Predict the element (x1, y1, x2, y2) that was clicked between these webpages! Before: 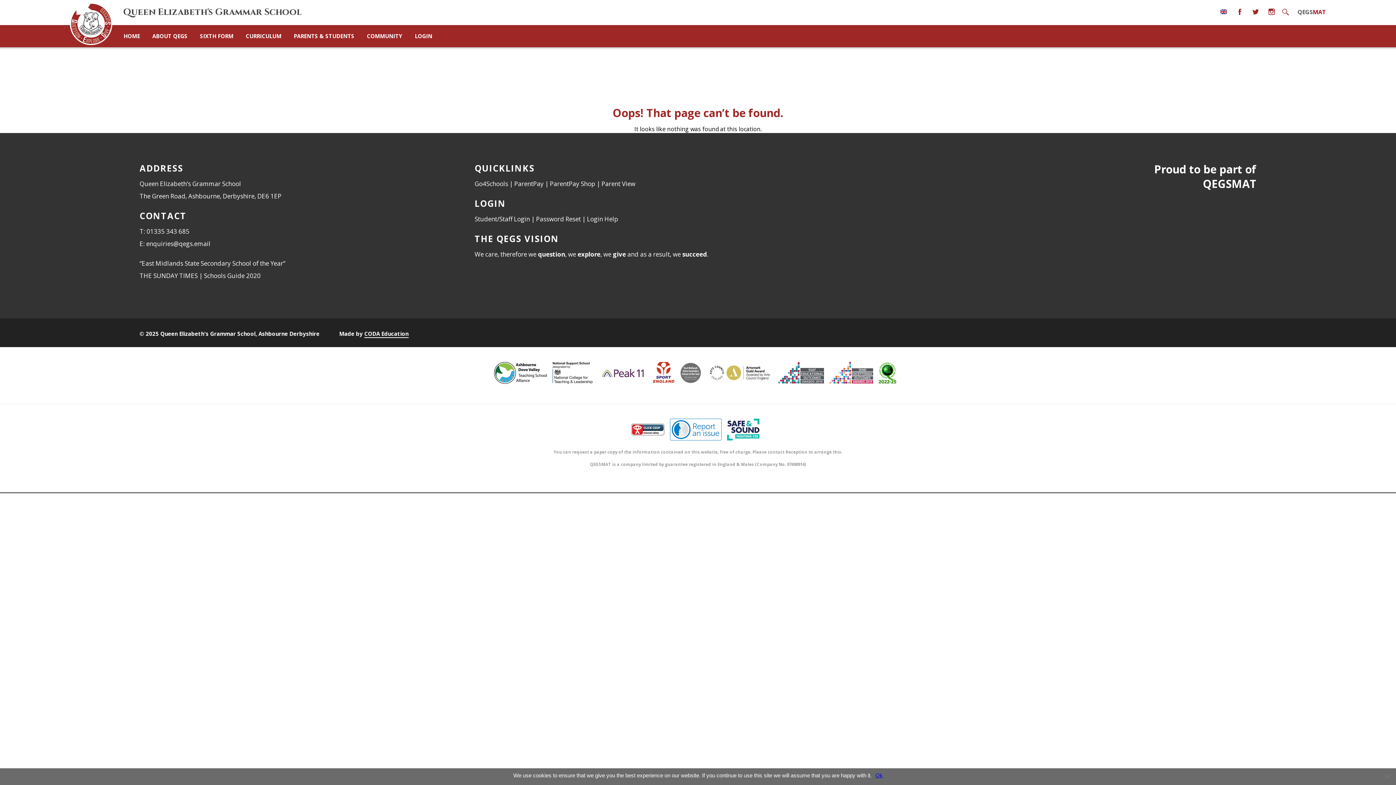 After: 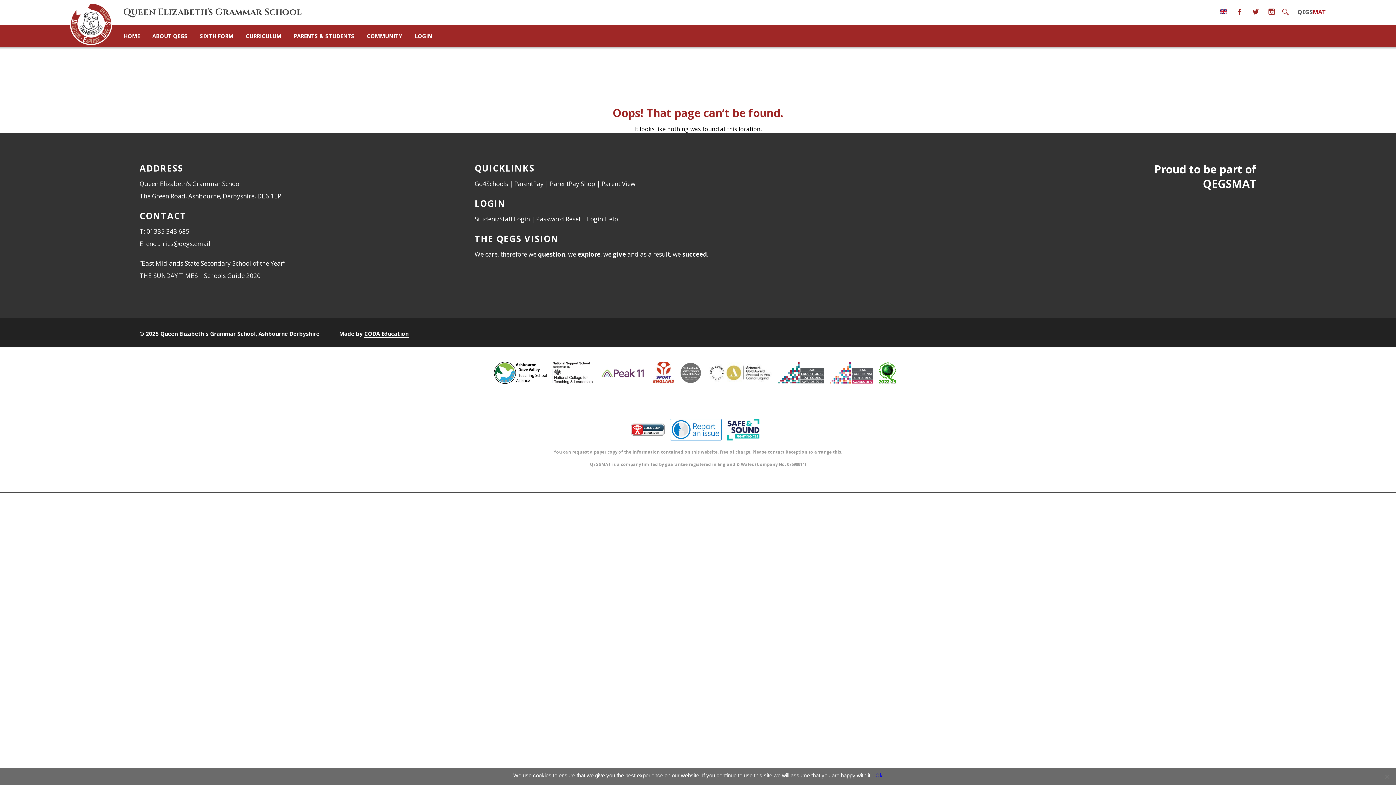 Action: bbox: (1233, 8, 1246, 20)